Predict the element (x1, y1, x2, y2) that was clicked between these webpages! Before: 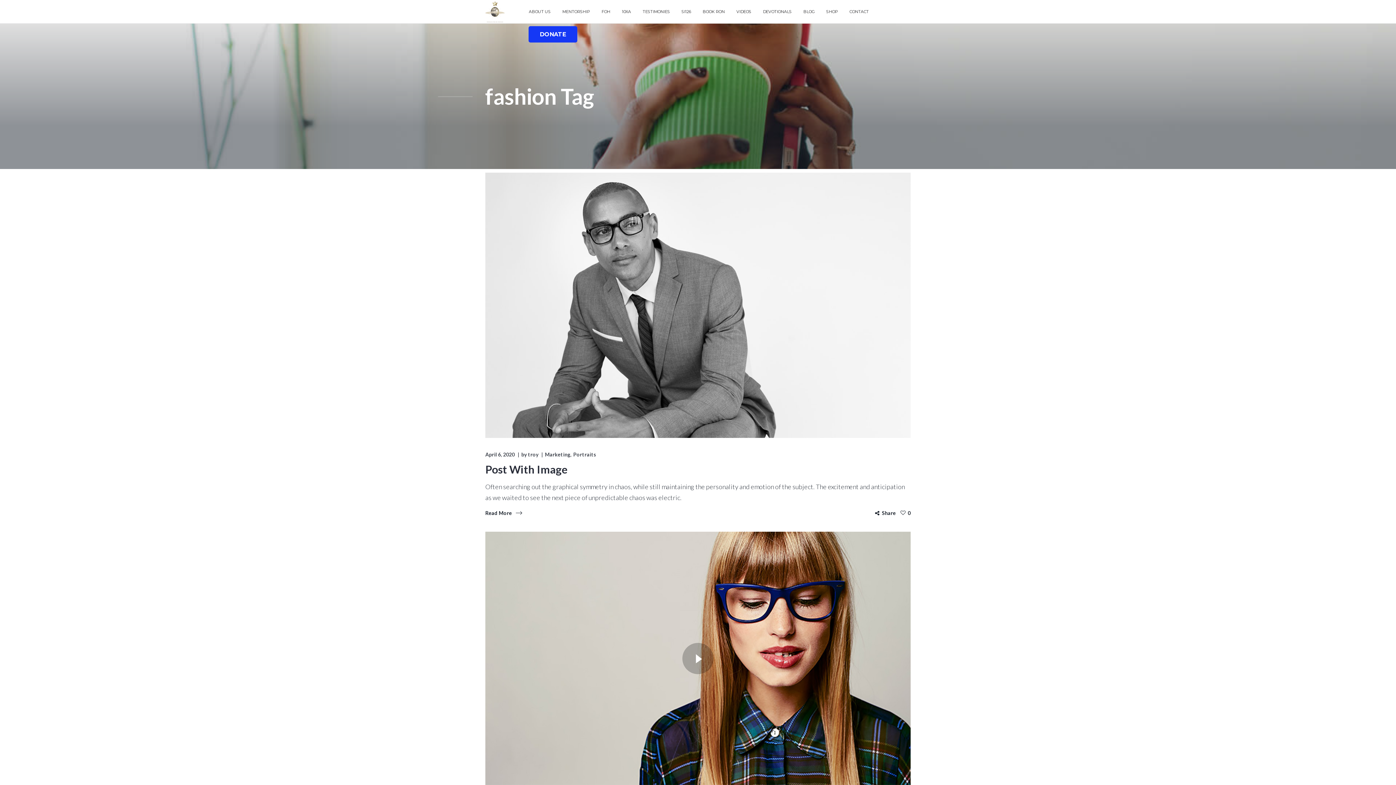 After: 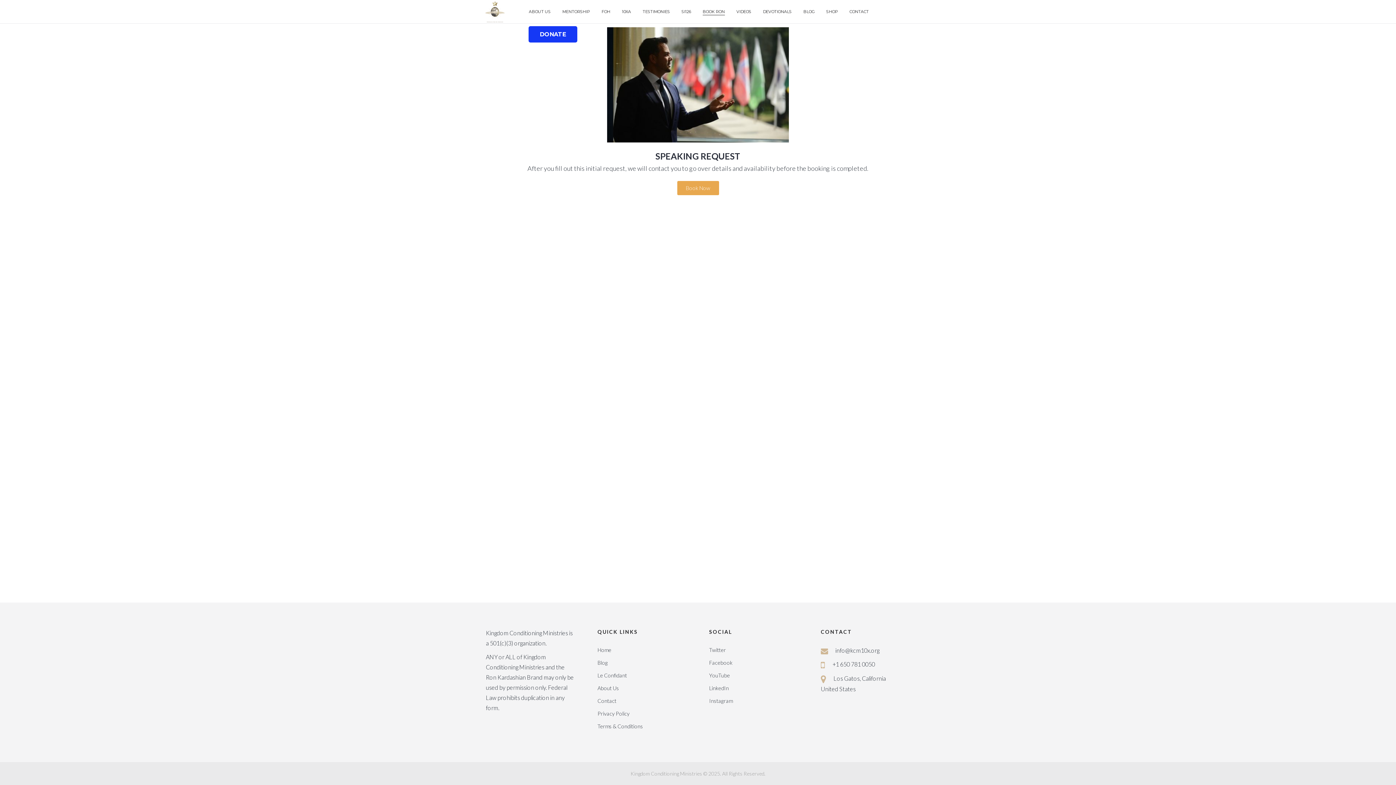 Action: label: BOOK RON bbox: (702, 0, 725, 23)